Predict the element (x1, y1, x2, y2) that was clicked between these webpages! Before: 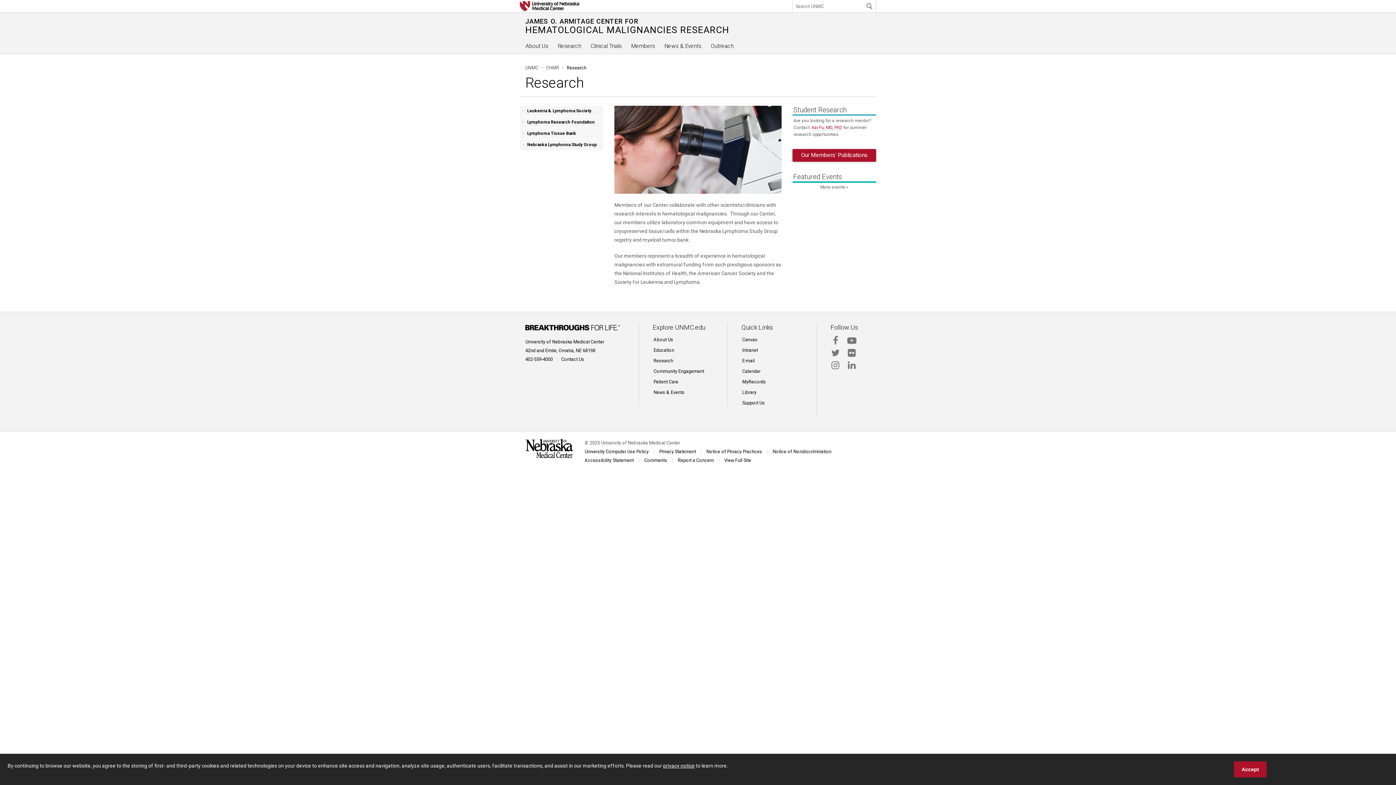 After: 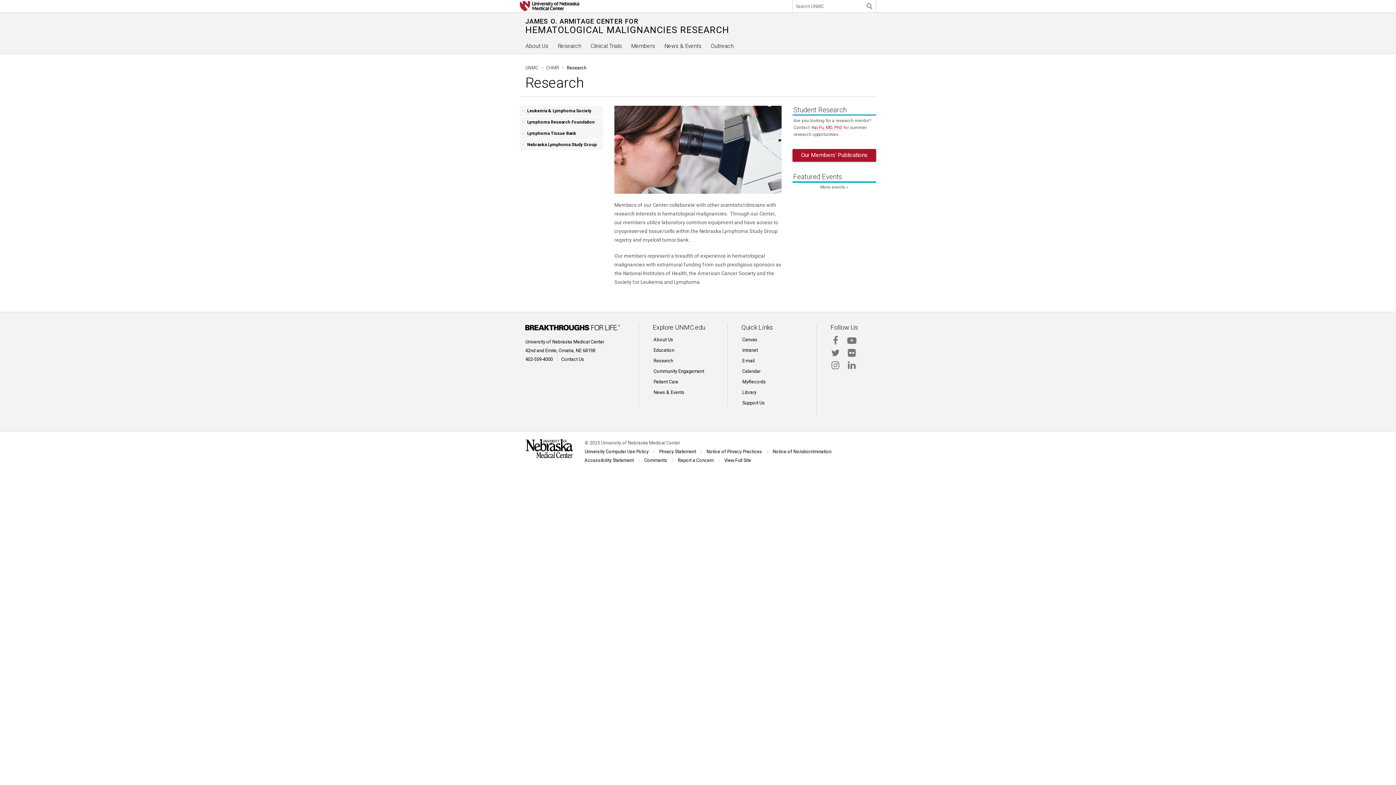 Action: bbox: (1234, 761, 1266, 777) label: Accept